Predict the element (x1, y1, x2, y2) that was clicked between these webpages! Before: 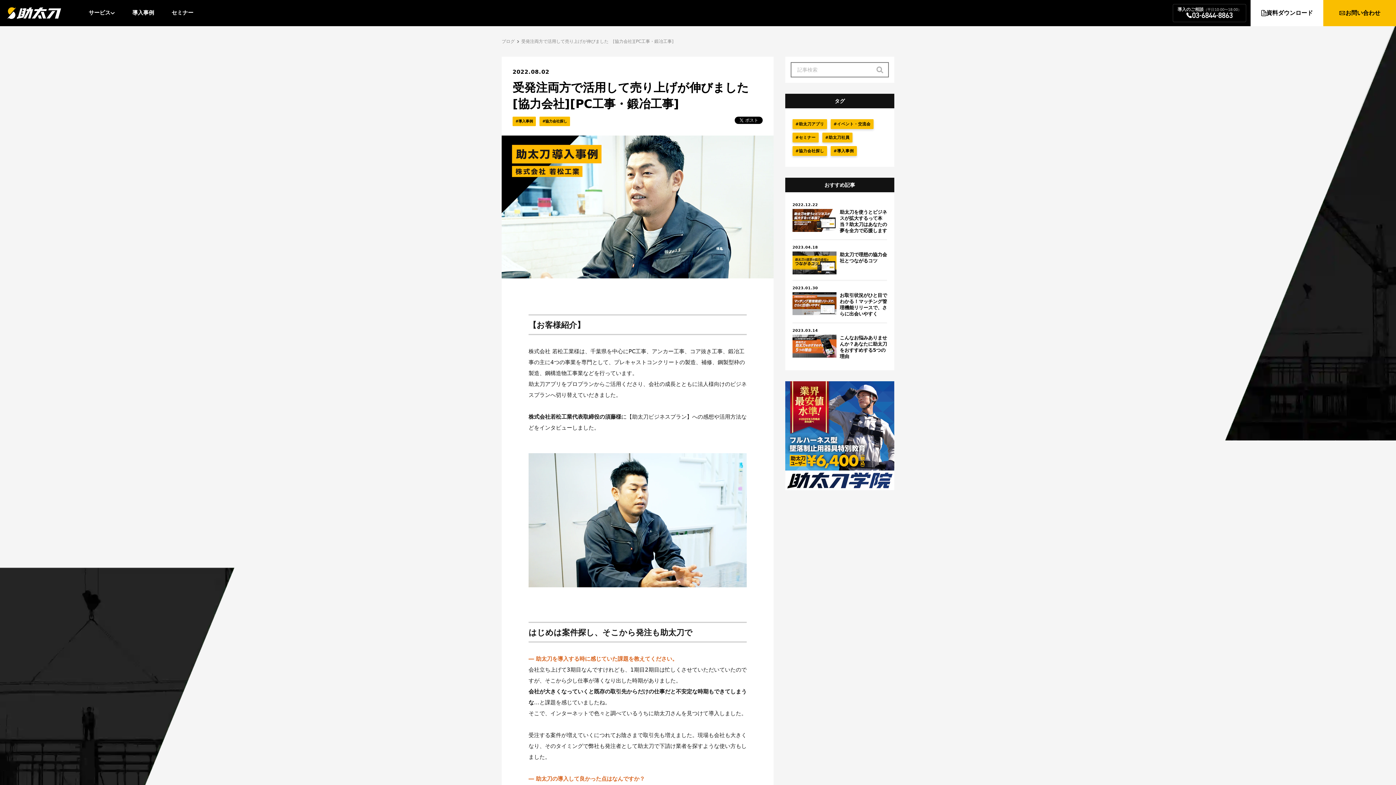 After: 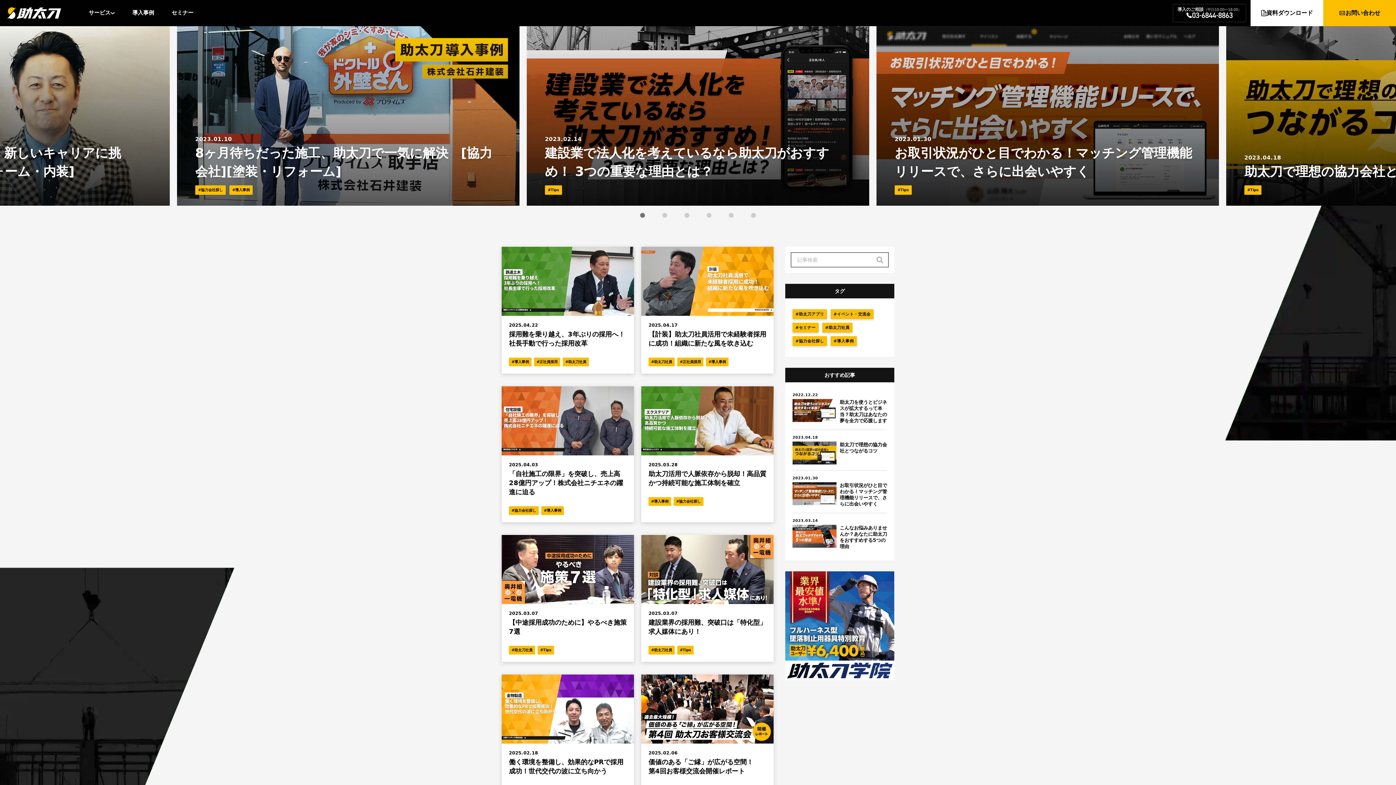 Action: bbox: (501, 39, 521, 43) label: ブログ